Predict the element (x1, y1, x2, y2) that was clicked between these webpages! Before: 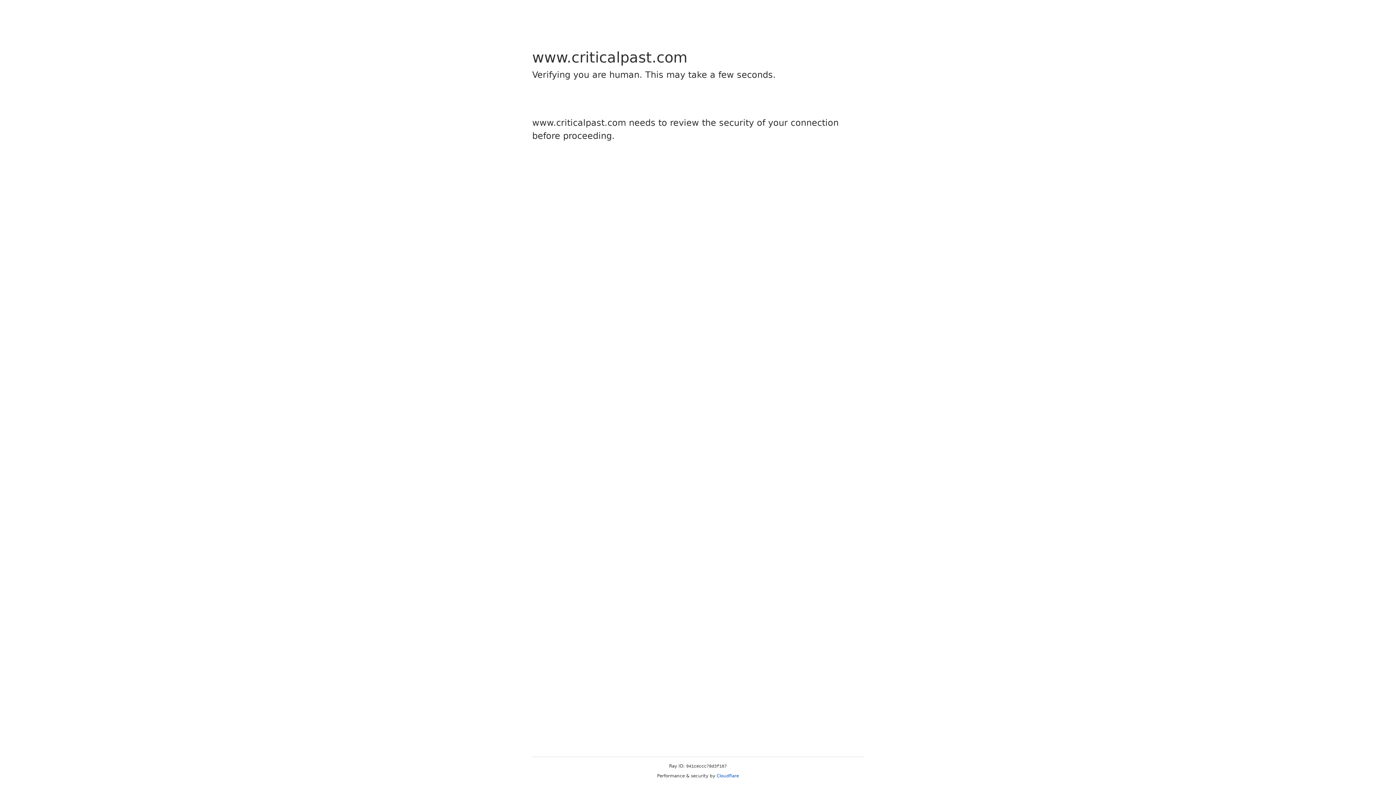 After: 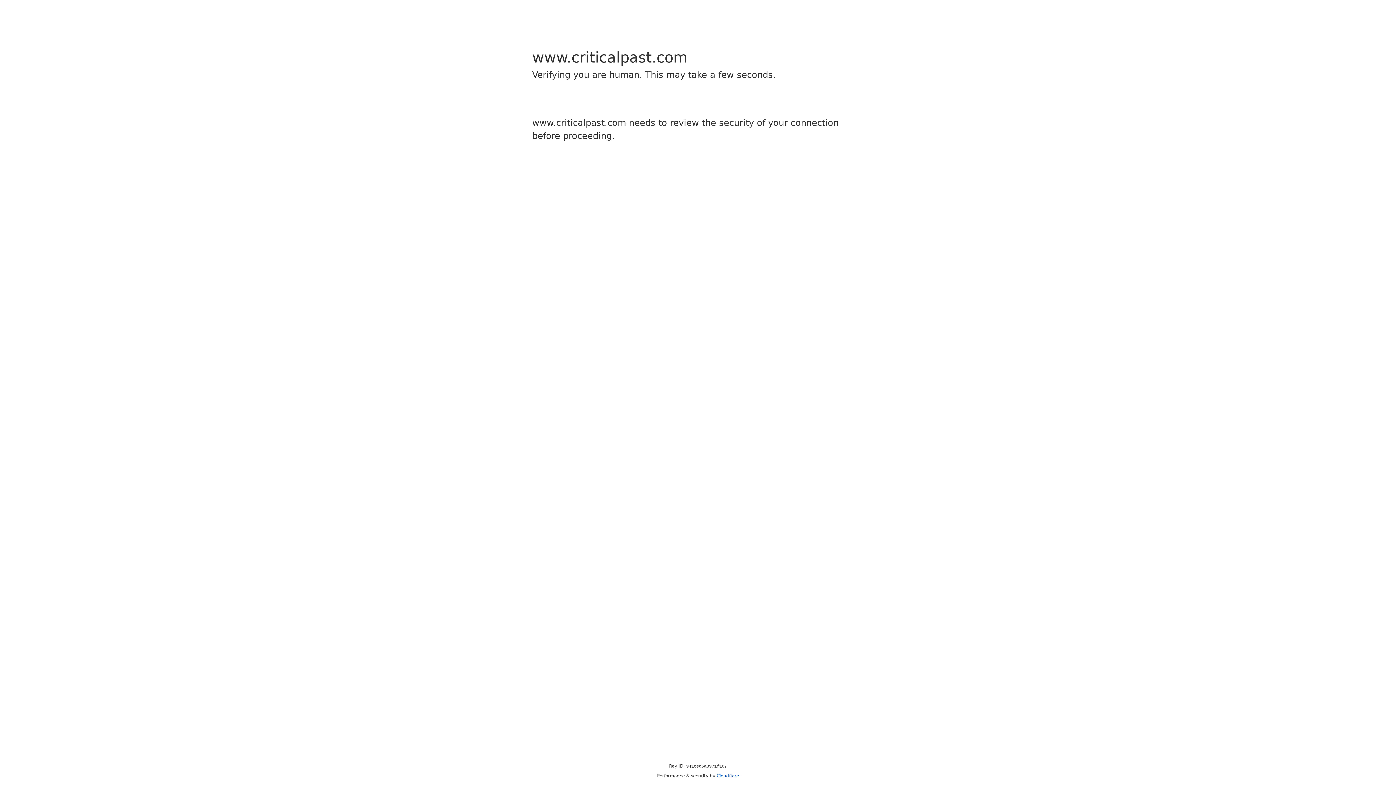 Action: label: Cloudflare bbox: (716, 773, 739, 778)